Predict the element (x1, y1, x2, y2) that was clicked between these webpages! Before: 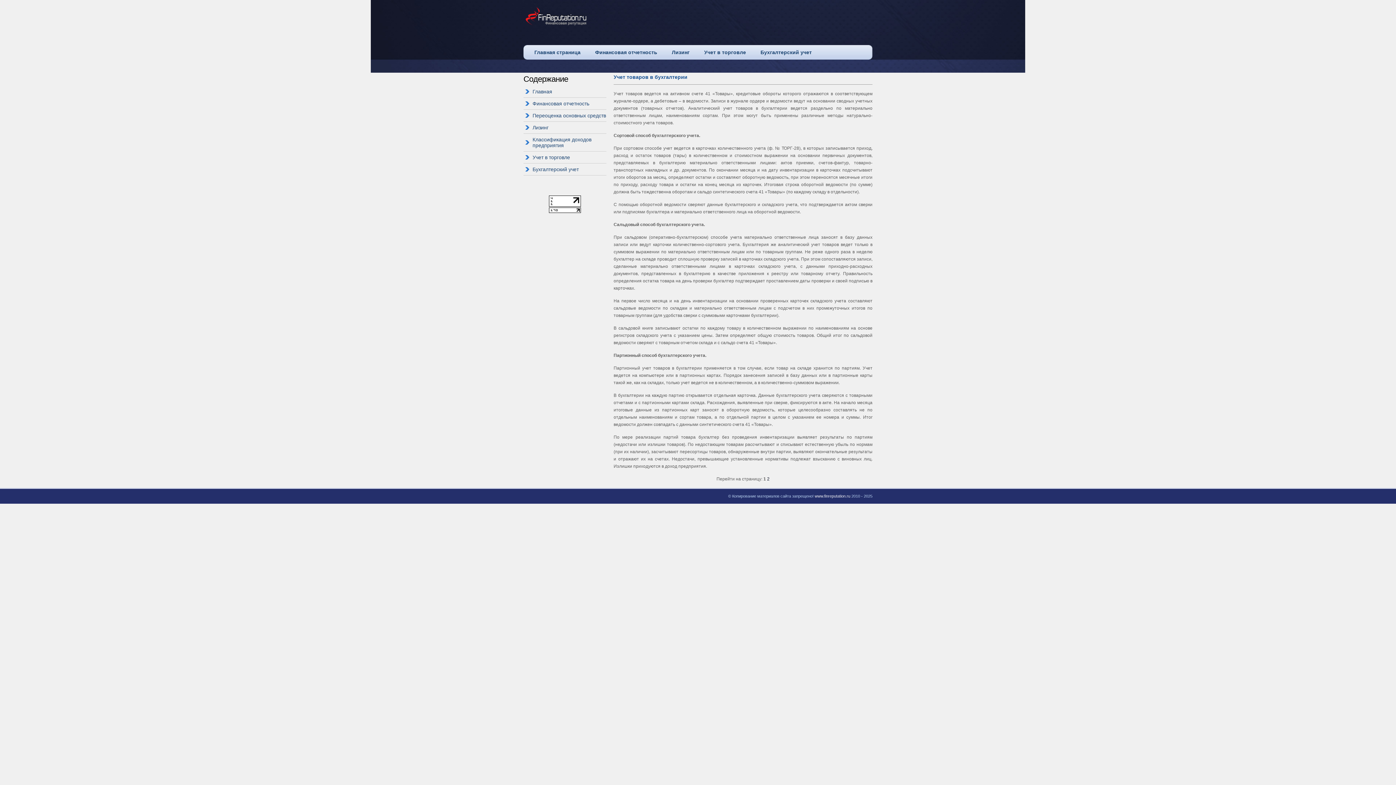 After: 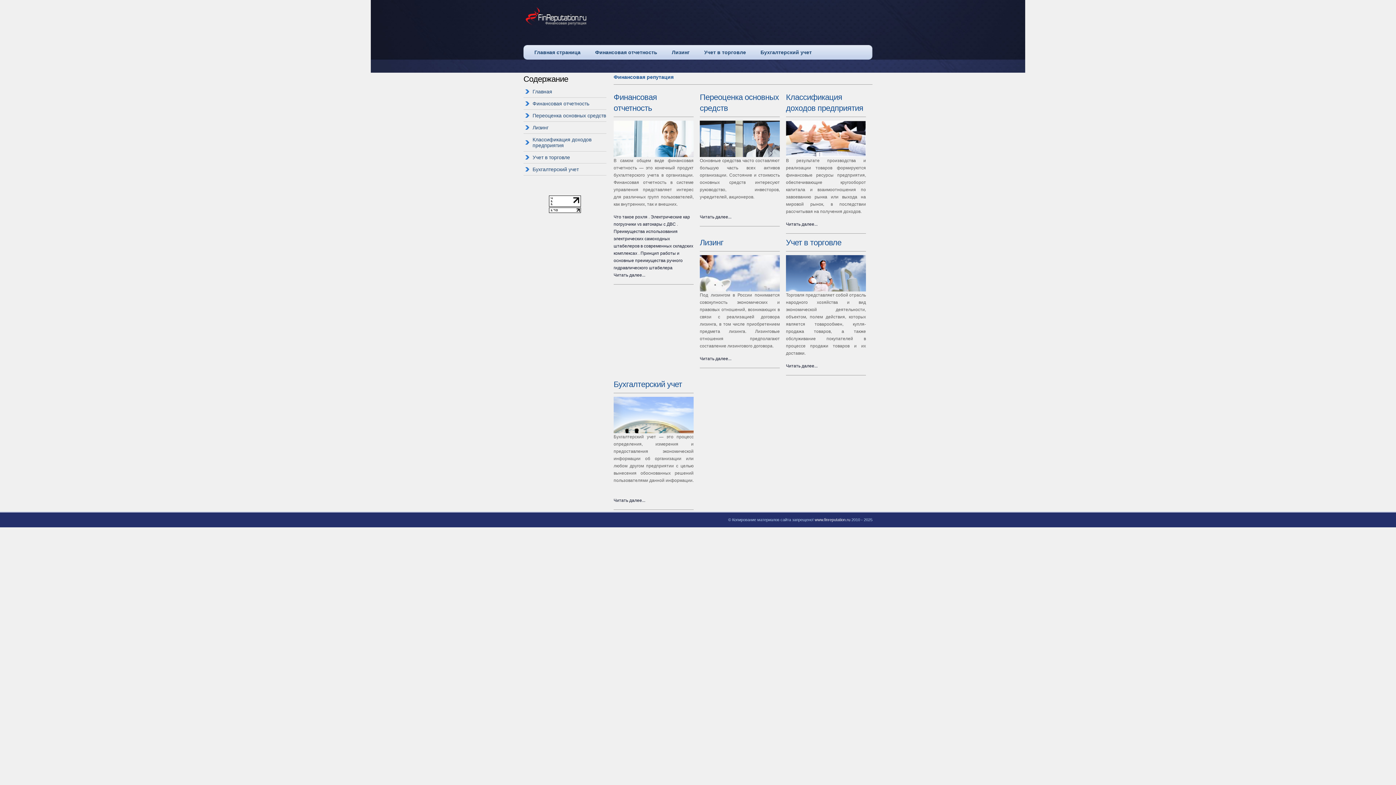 Action: label: Главная страница bbox: (527, 45, 588, 59)